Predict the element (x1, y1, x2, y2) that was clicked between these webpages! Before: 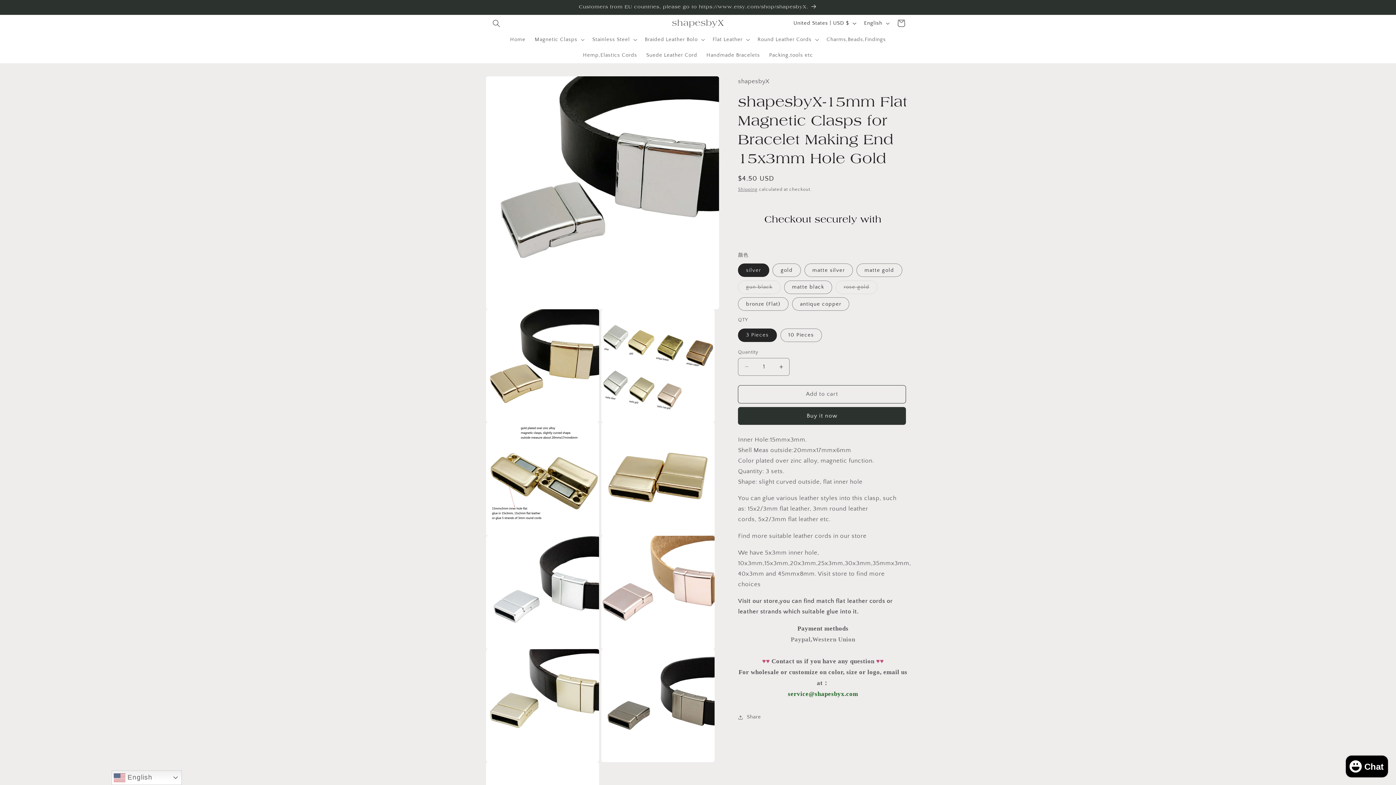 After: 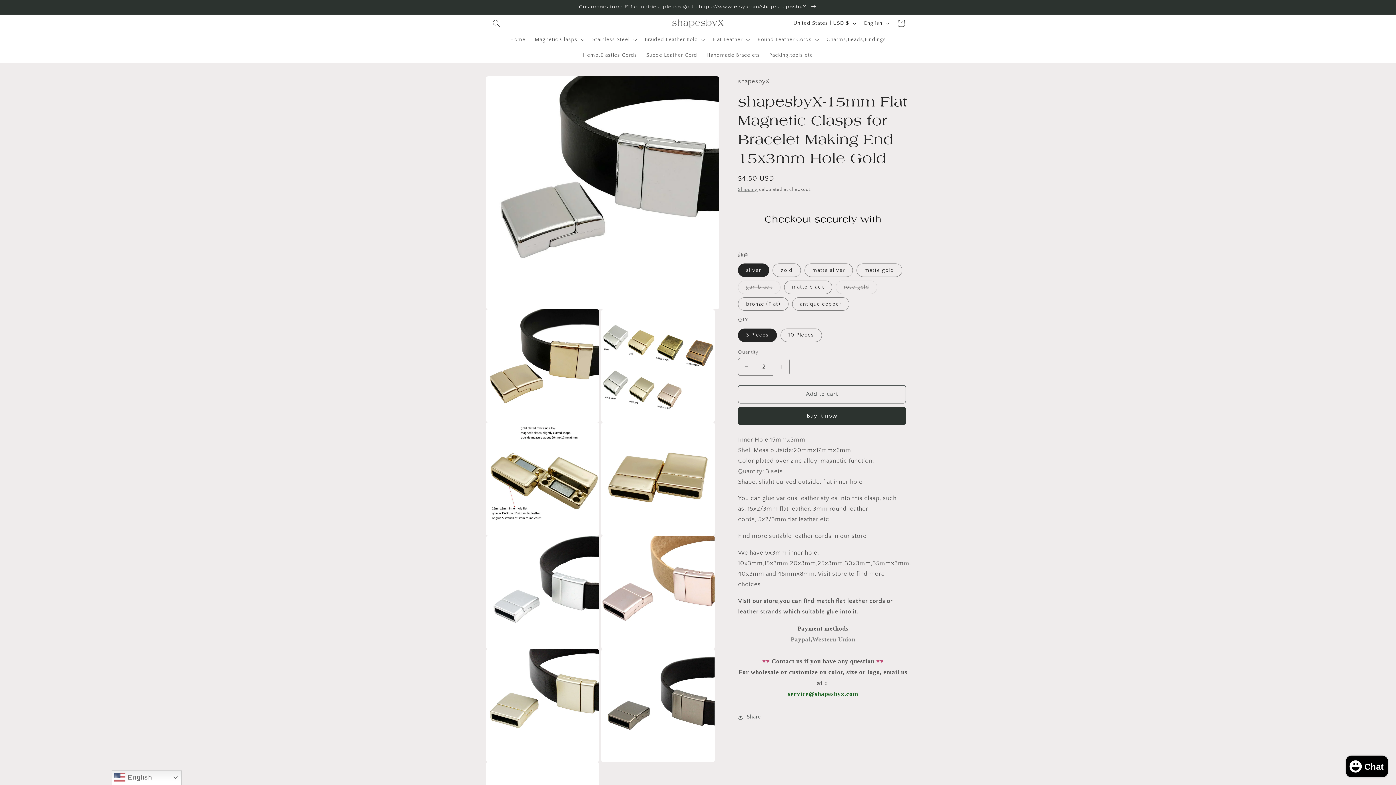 Action: bbox: (773, 358, 789, 376) label: Increase quantity for shapesbyX-15mm Flat Magnetic Clasps for Bracelet Making End 15x3mm Hole Gold